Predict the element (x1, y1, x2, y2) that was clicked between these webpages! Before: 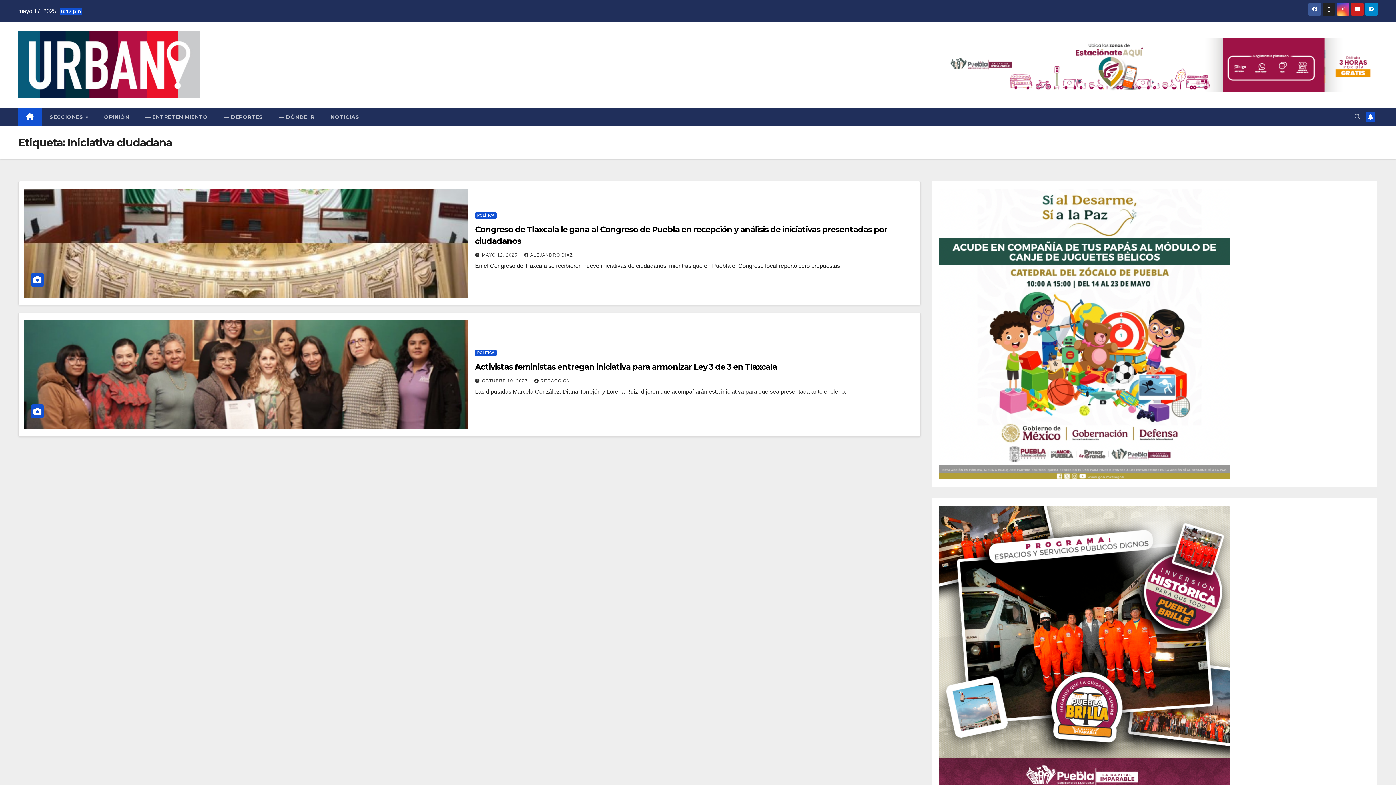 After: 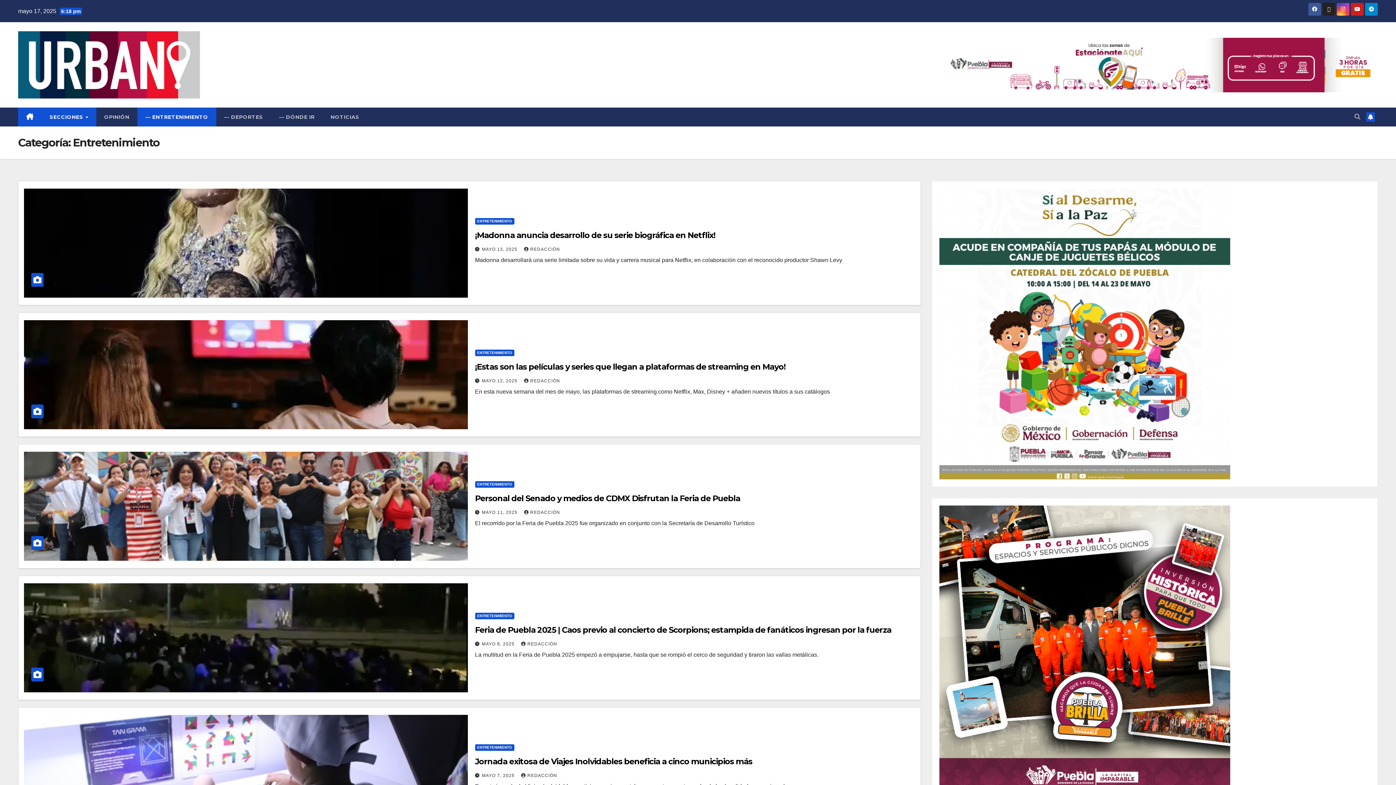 Action: bbox: (137, 107, 216, 126) label: — ENTRETENIMIENTO